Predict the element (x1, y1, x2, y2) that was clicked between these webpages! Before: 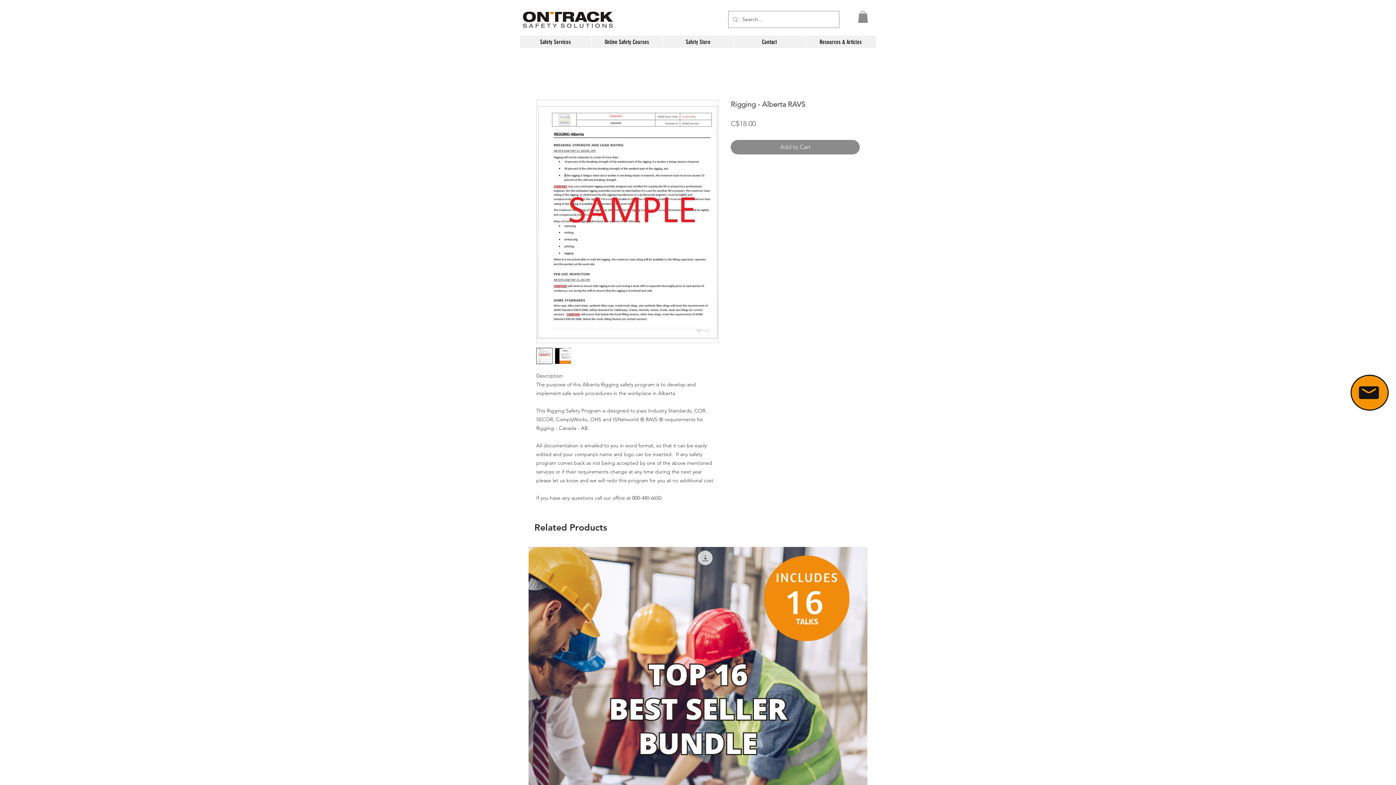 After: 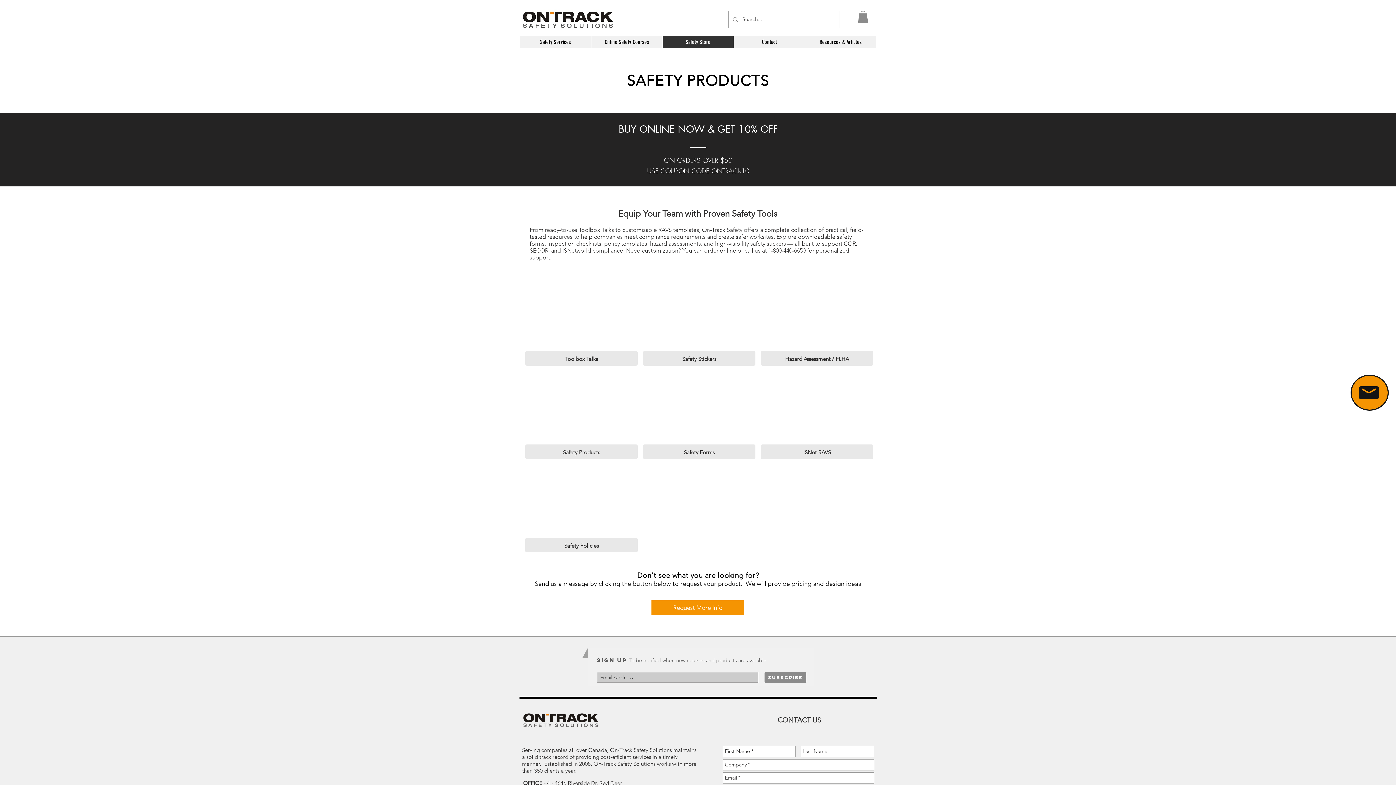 Action: label: Safety Store bbox: (662, 35, 733, 48)